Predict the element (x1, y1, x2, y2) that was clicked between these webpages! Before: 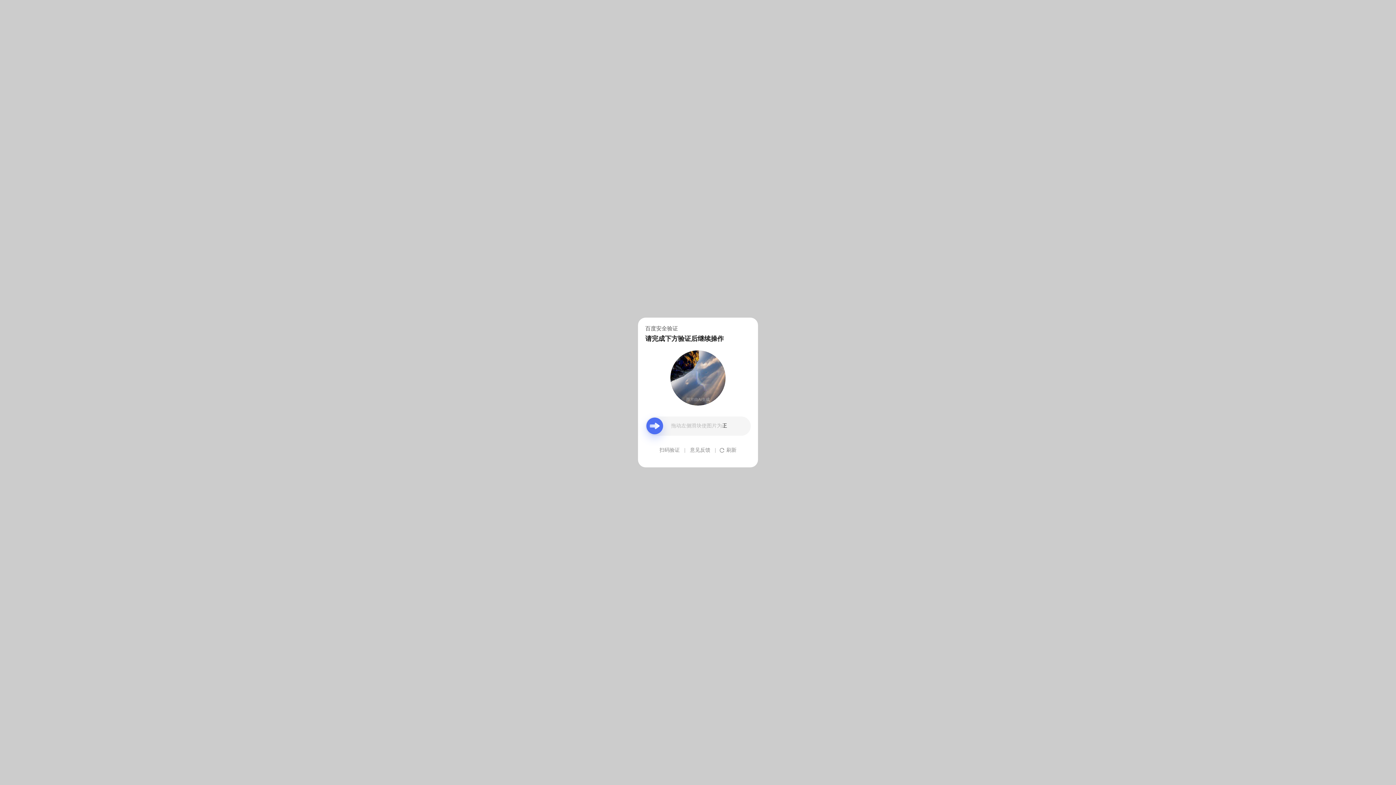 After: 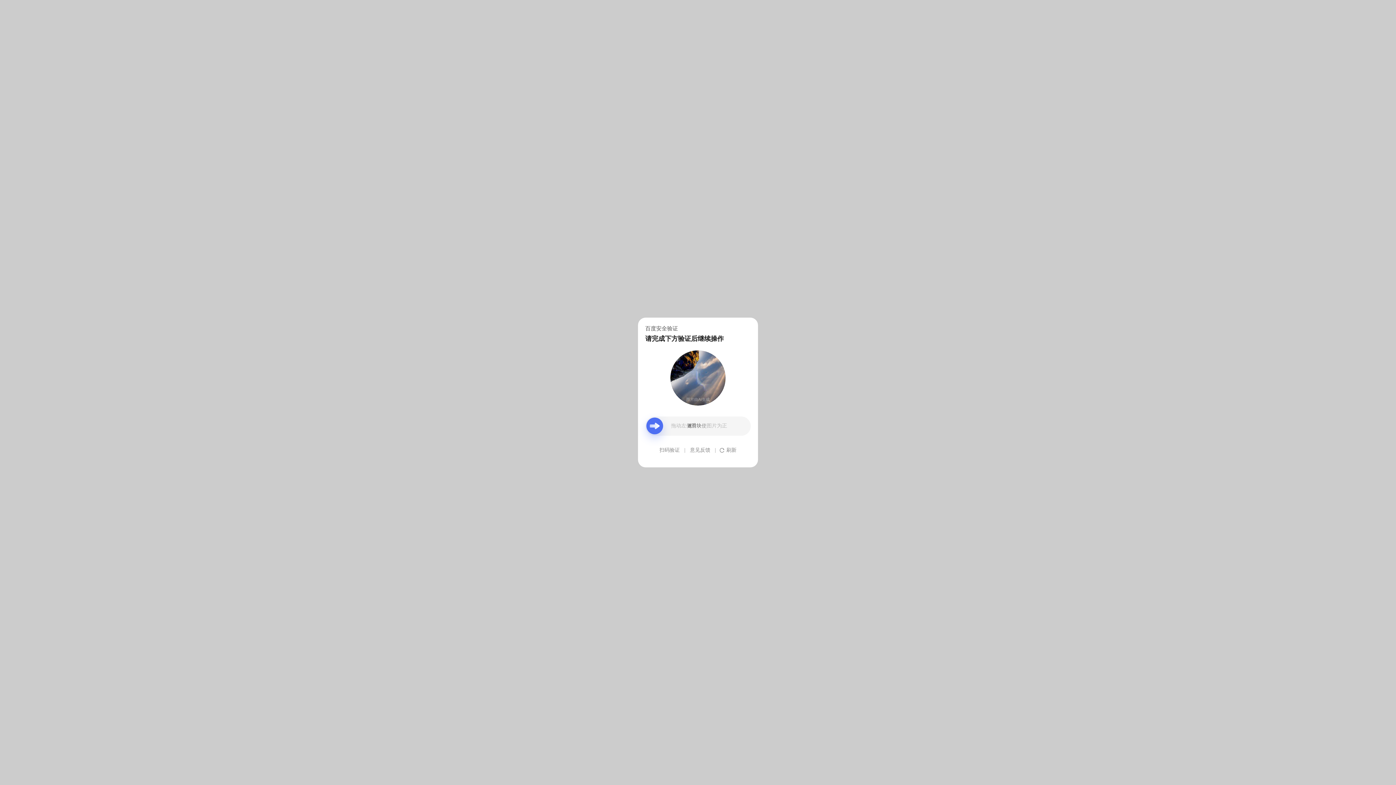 Action: bbox: (690, 439, 710, 461) label: 意见反馈